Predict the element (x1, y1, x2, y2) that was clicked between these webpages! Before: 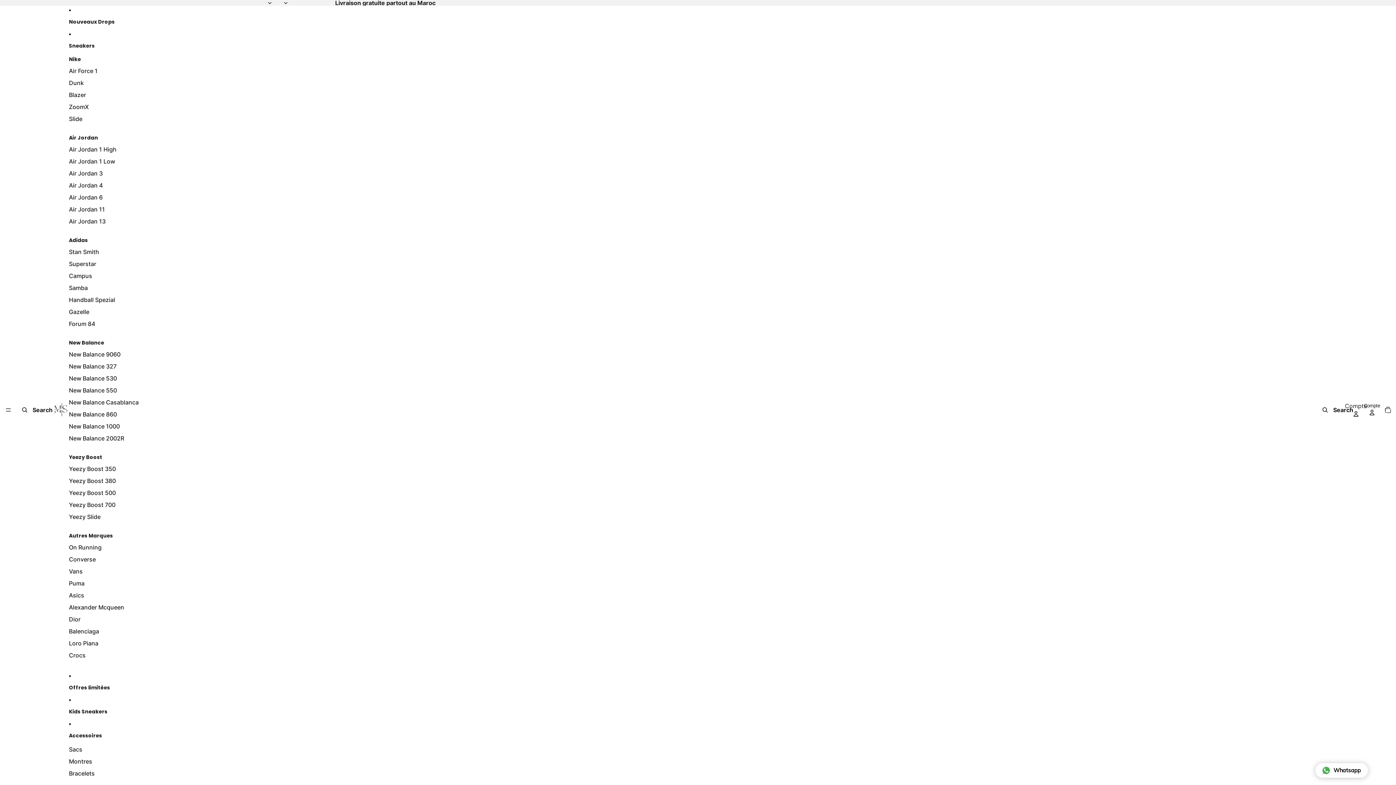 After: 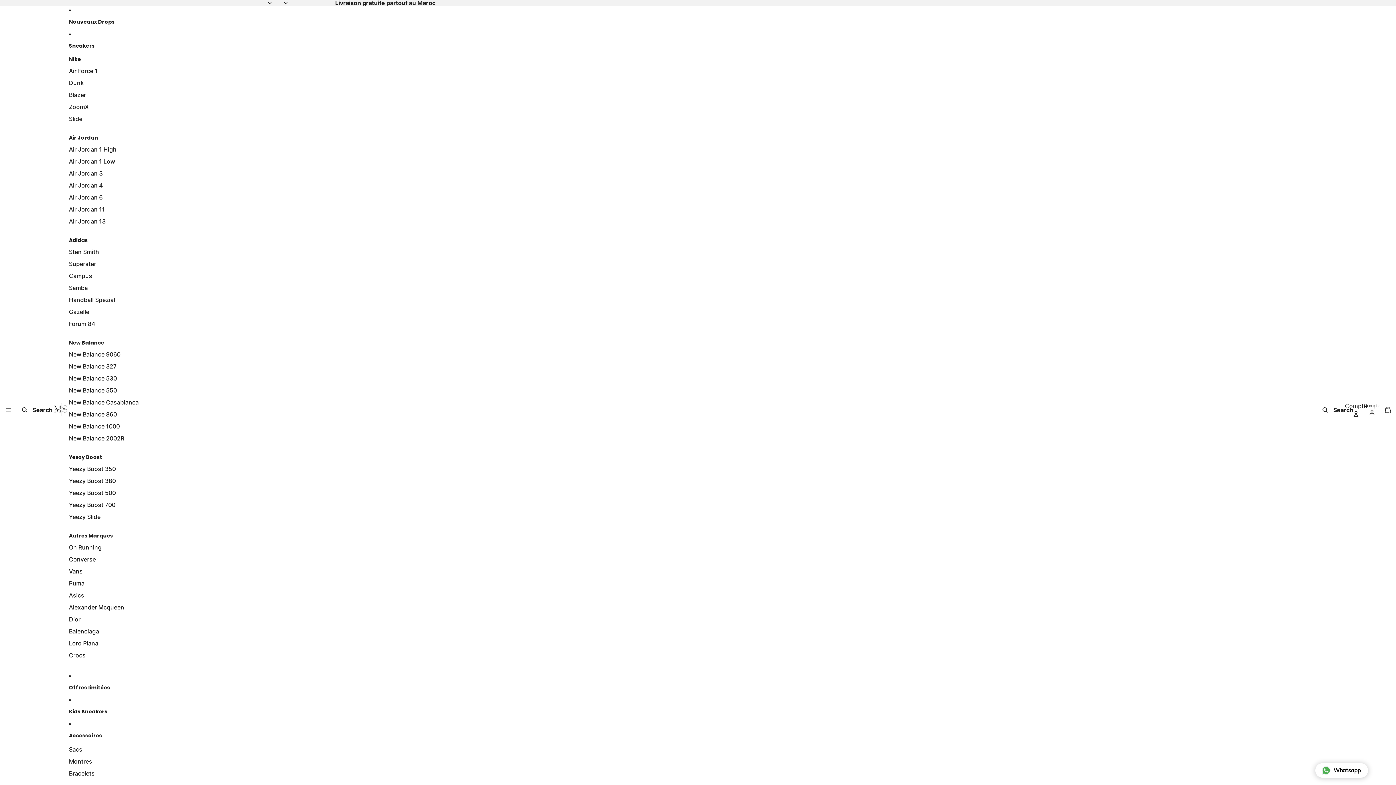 Action: label: Loro Piana bbox: (68, 637, 98, 649)